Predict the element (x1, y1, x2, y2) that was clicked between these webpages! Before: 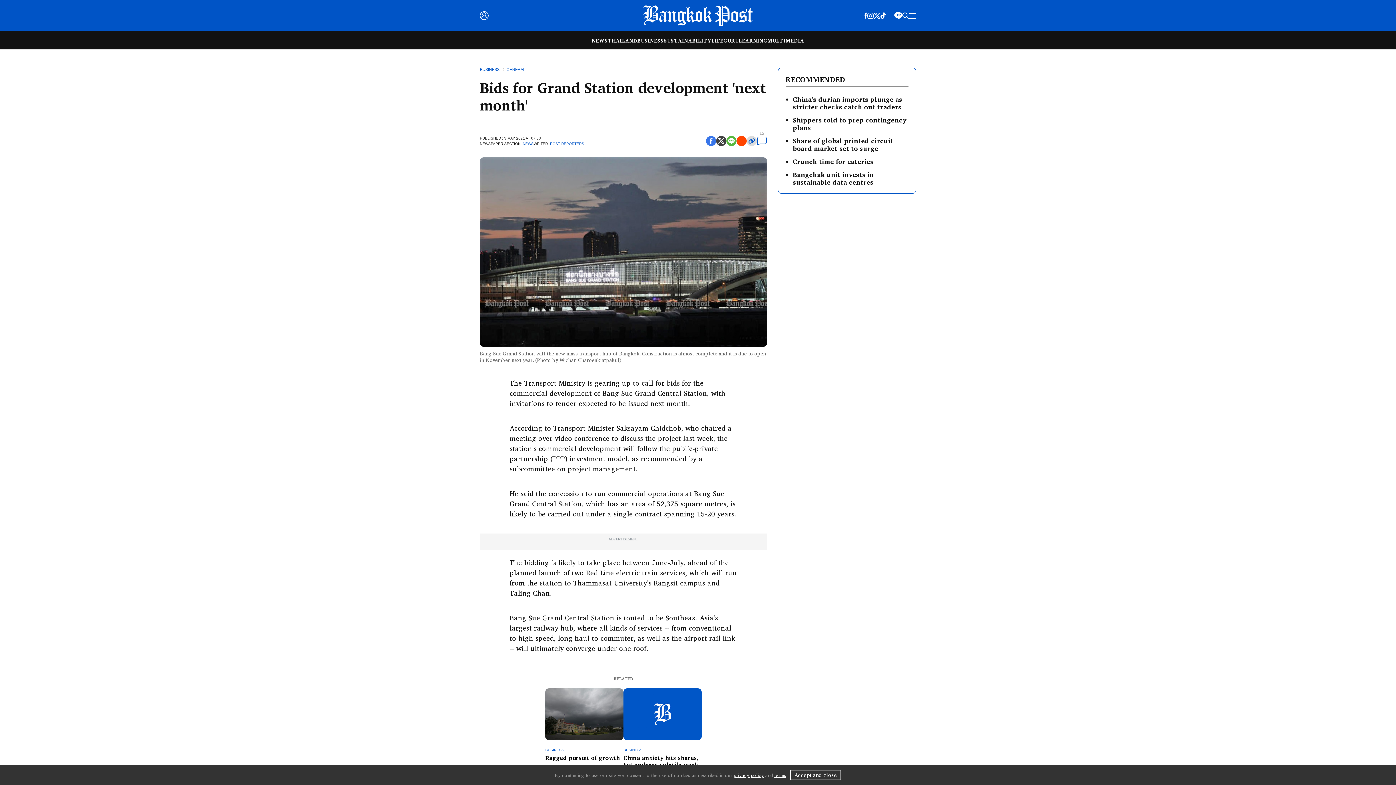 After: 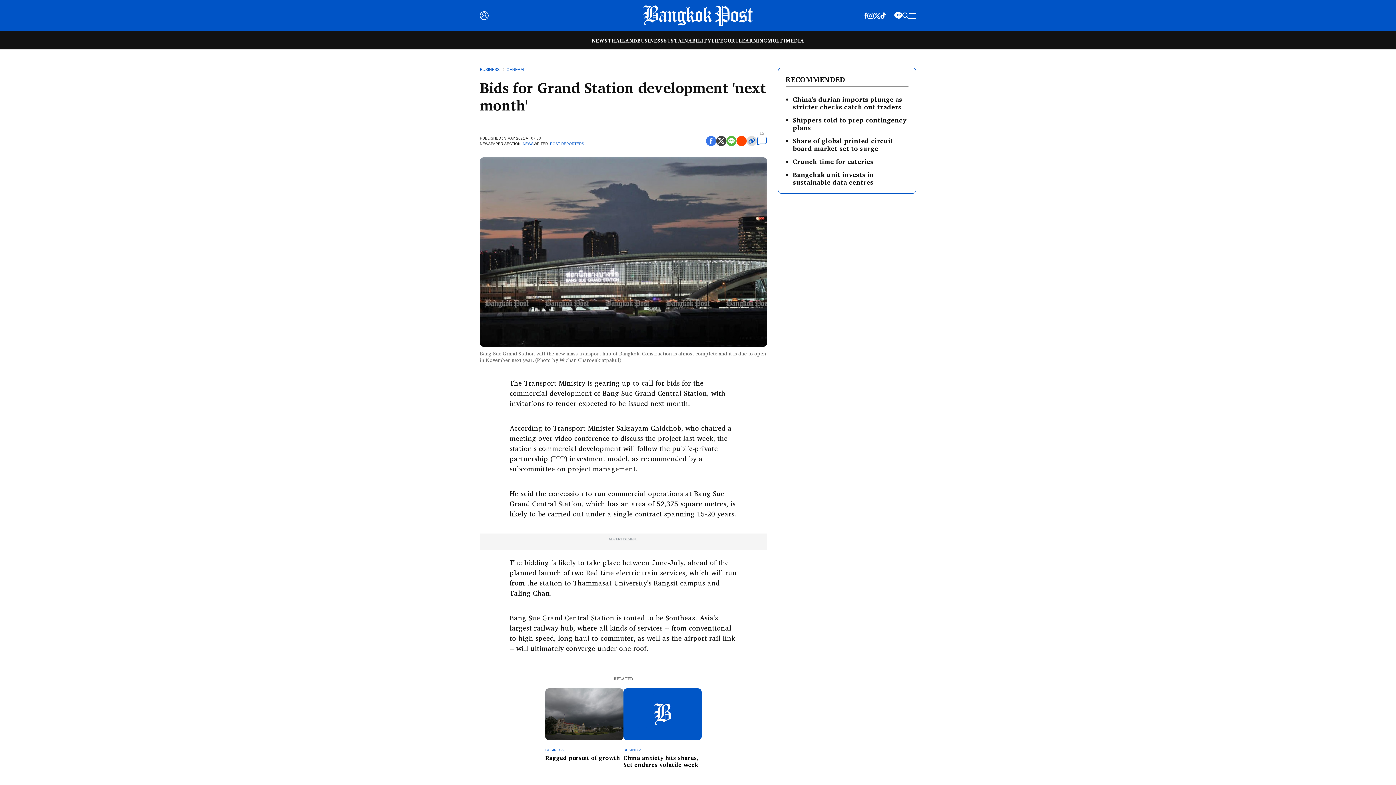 Action: bbox: (790, 770, 841, 780) label: Accept and close